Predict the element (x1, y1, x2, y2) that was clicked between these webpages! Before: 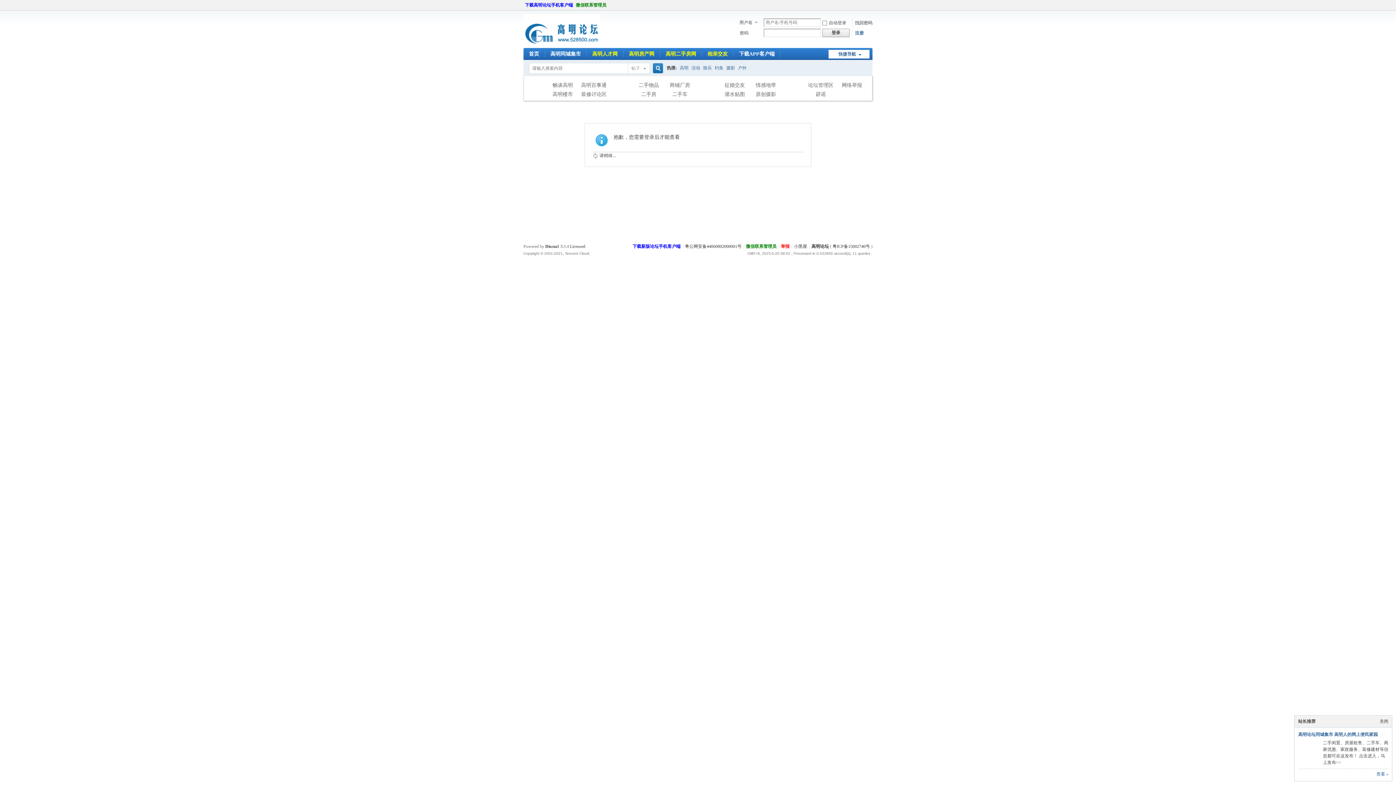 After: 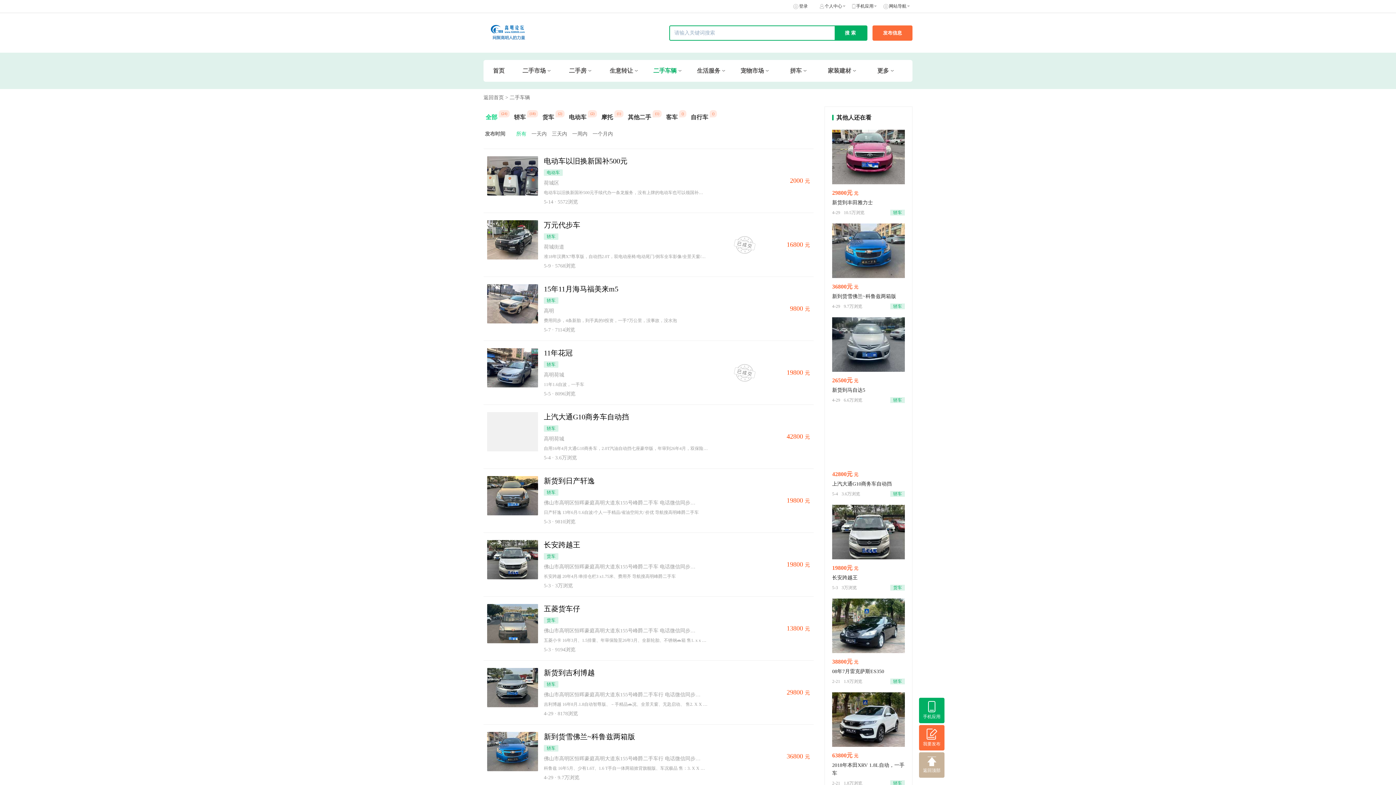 Action: bbox: (666, 89, 694, 98) label: 二手车